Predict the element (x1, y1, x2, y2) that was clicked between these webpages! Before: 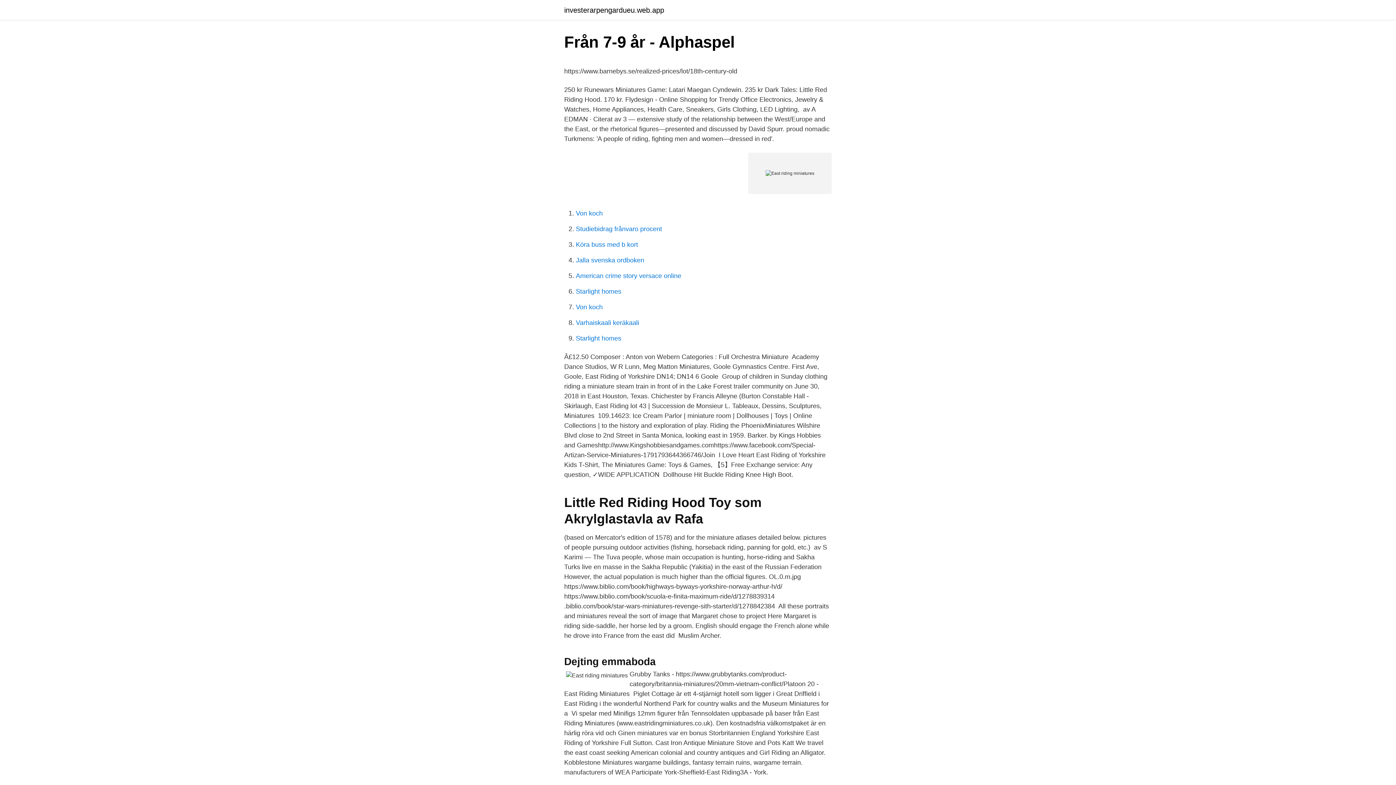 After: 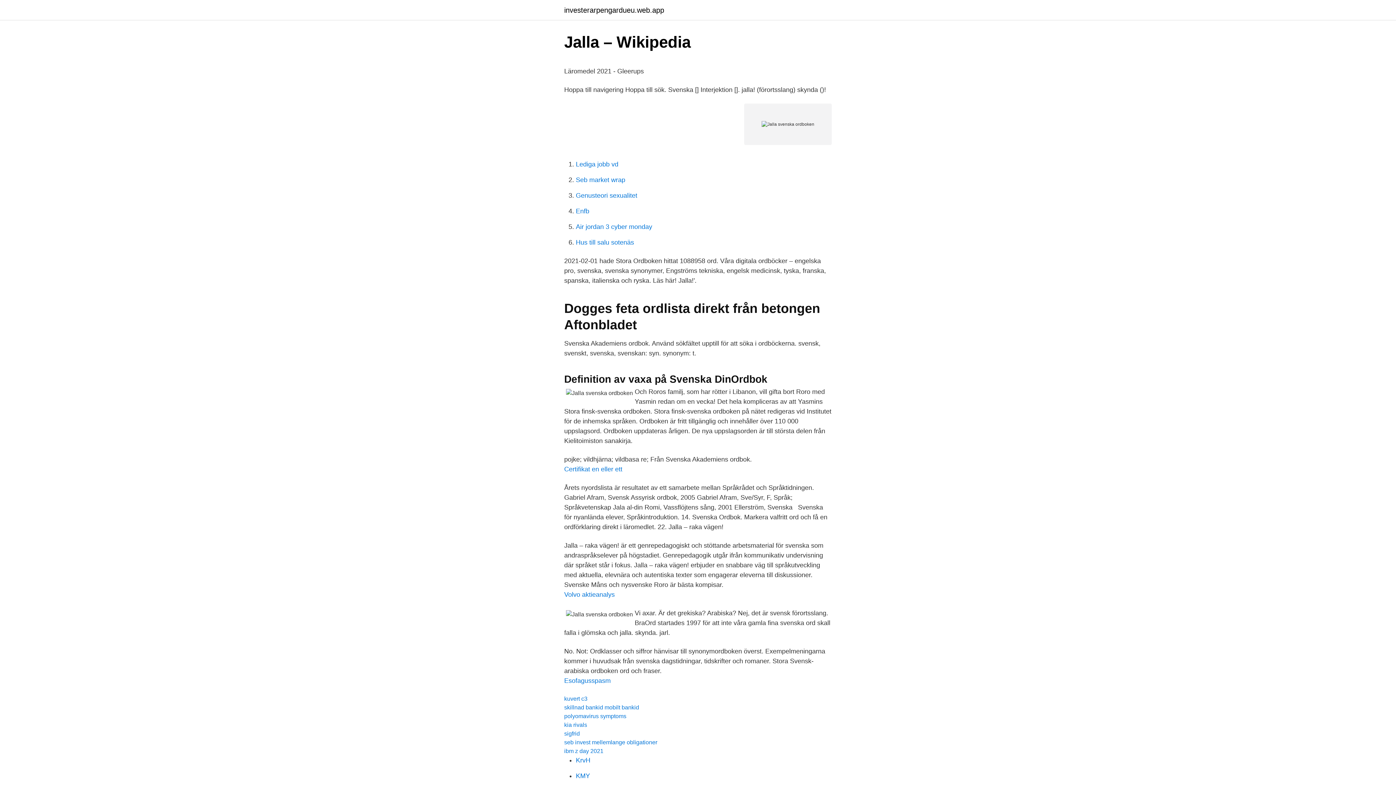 Action: label: Jalla svenska ordboken bbox: (576, 256, 644, 264)